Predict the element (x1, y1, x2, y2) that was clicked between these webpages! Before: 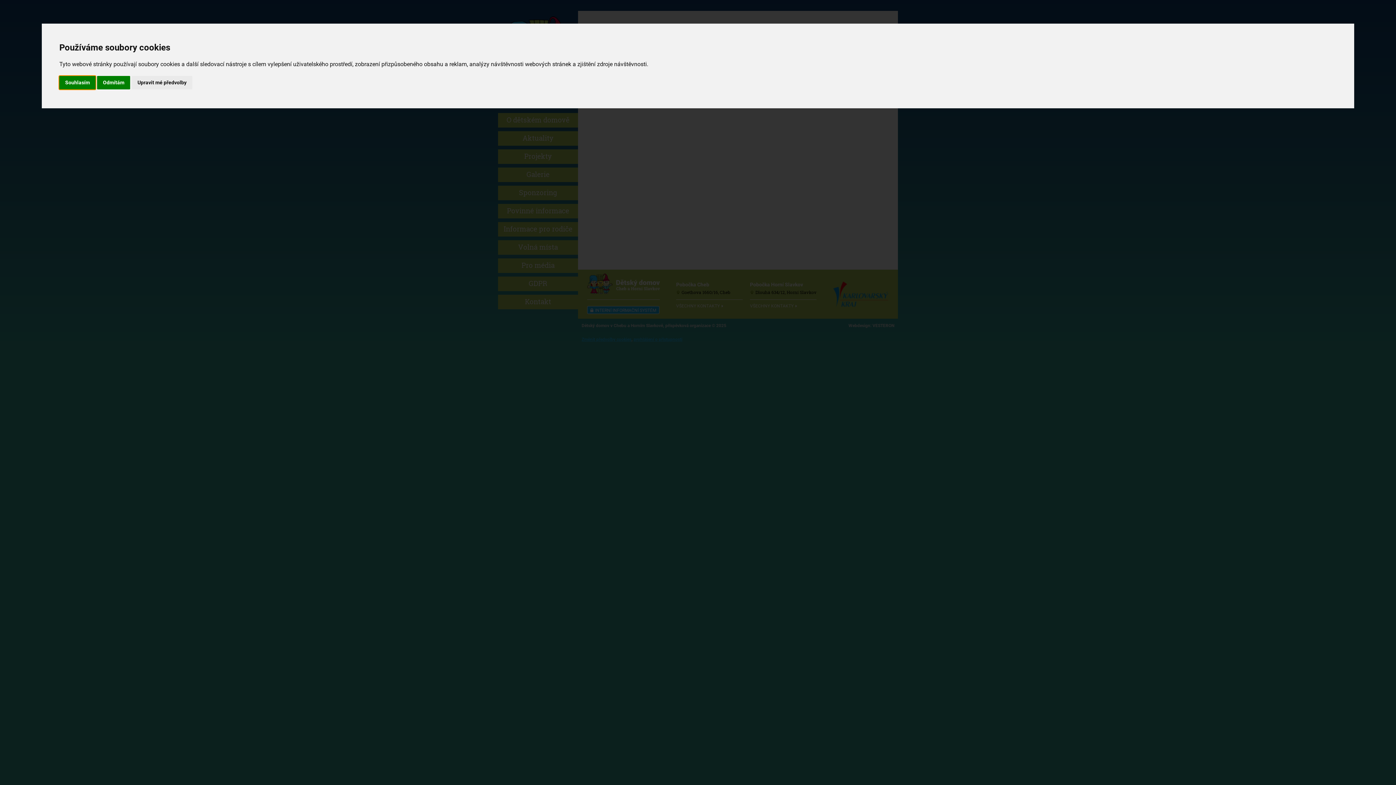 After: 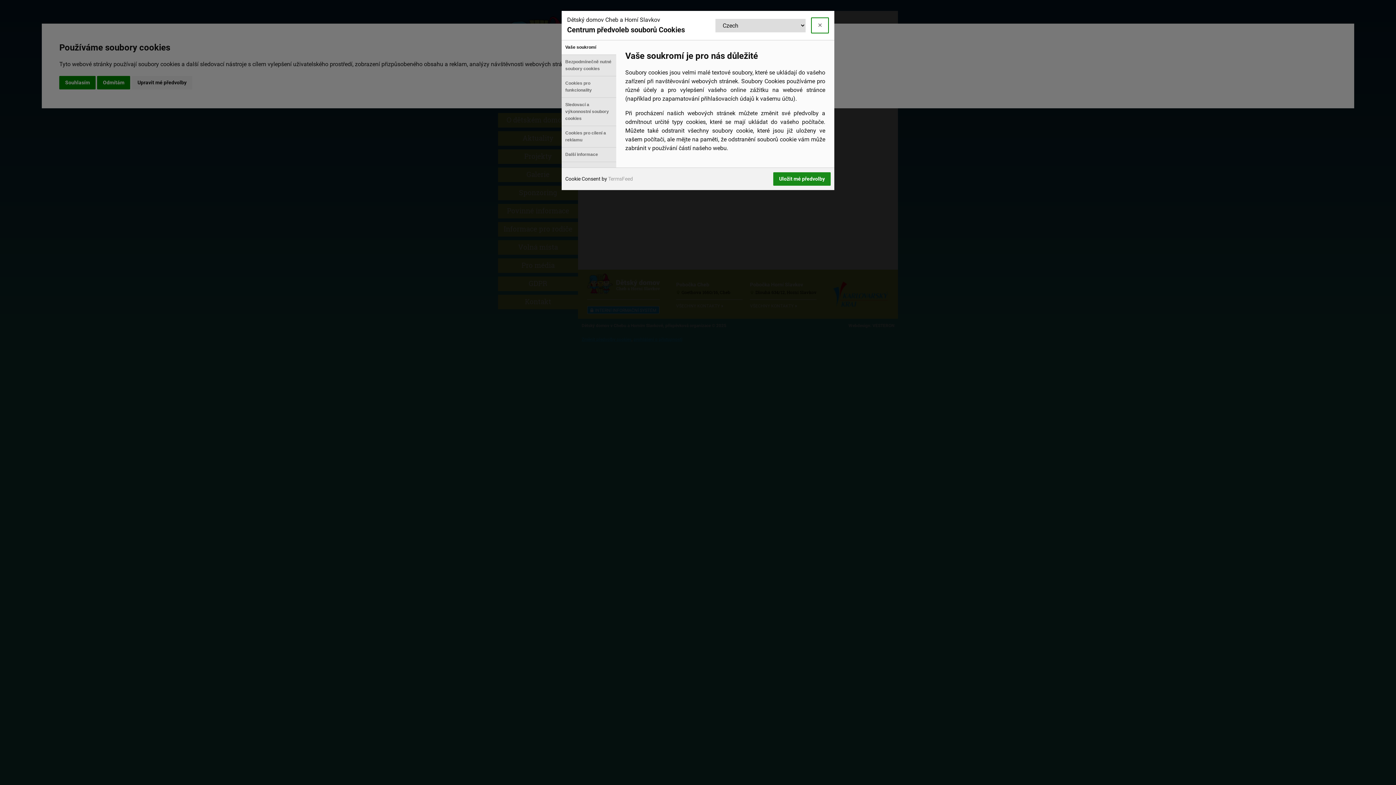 Action: bbox: (131, 75, 192, 89) label: Upravit mé předvolby